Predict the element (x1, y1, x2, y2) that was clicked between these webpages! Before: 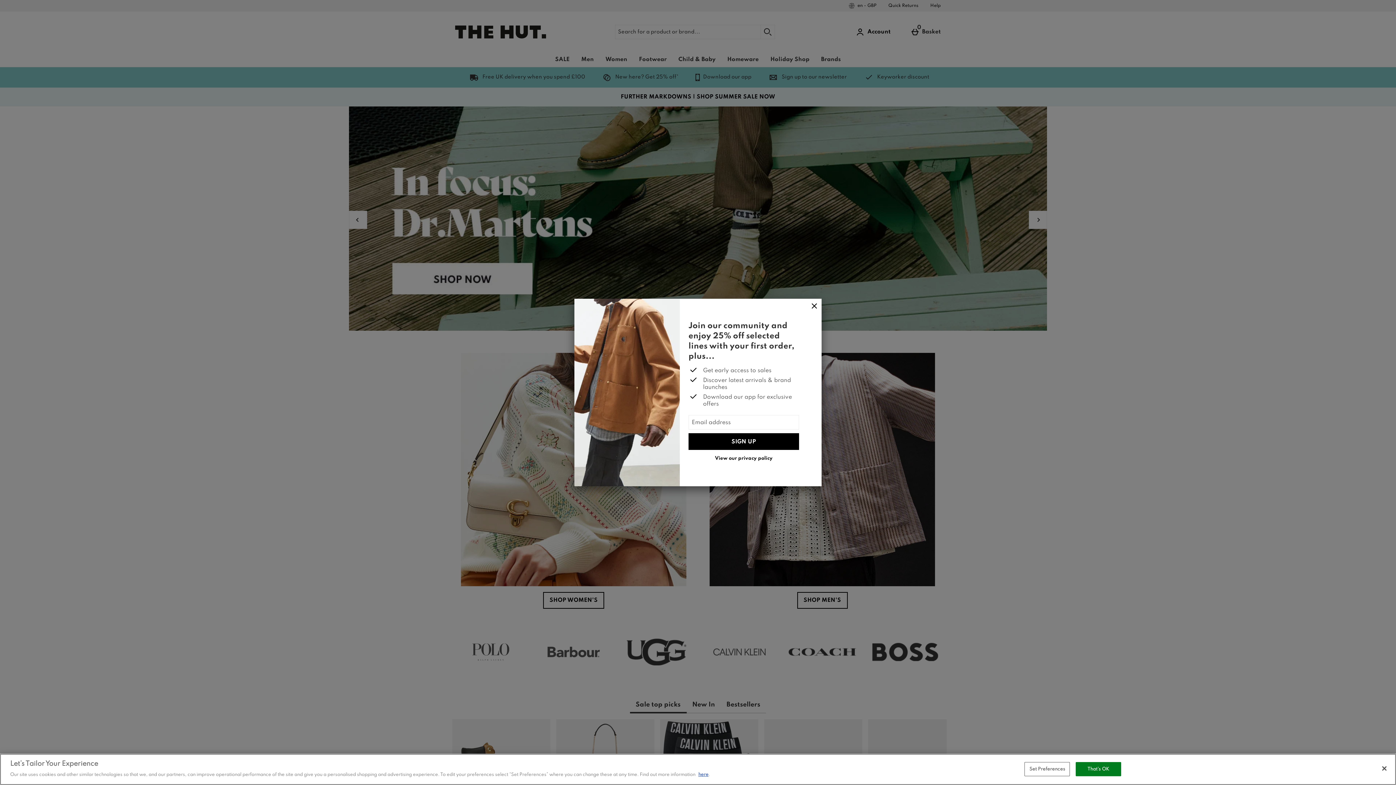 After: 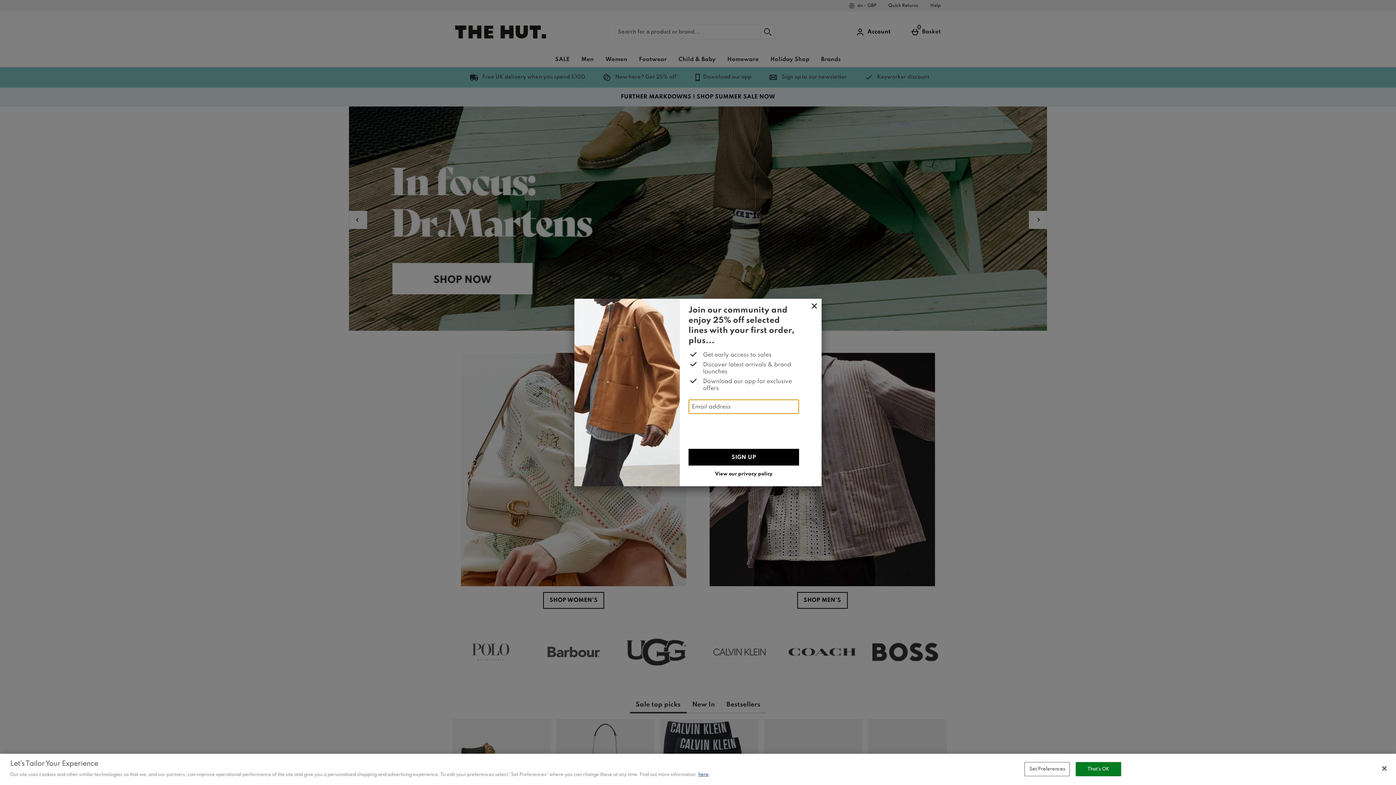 Action: label: SIGN UP bbox: (688, 433, 799, 450)